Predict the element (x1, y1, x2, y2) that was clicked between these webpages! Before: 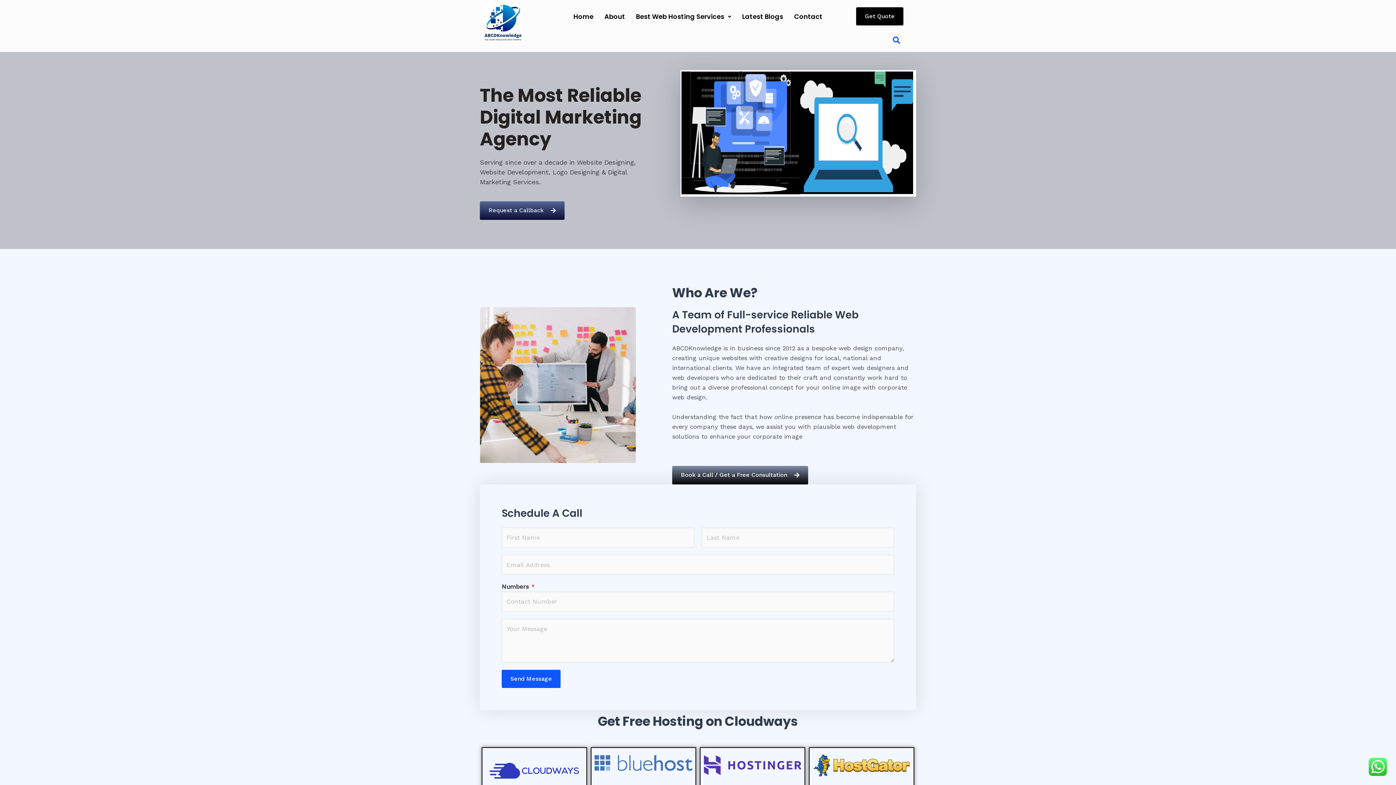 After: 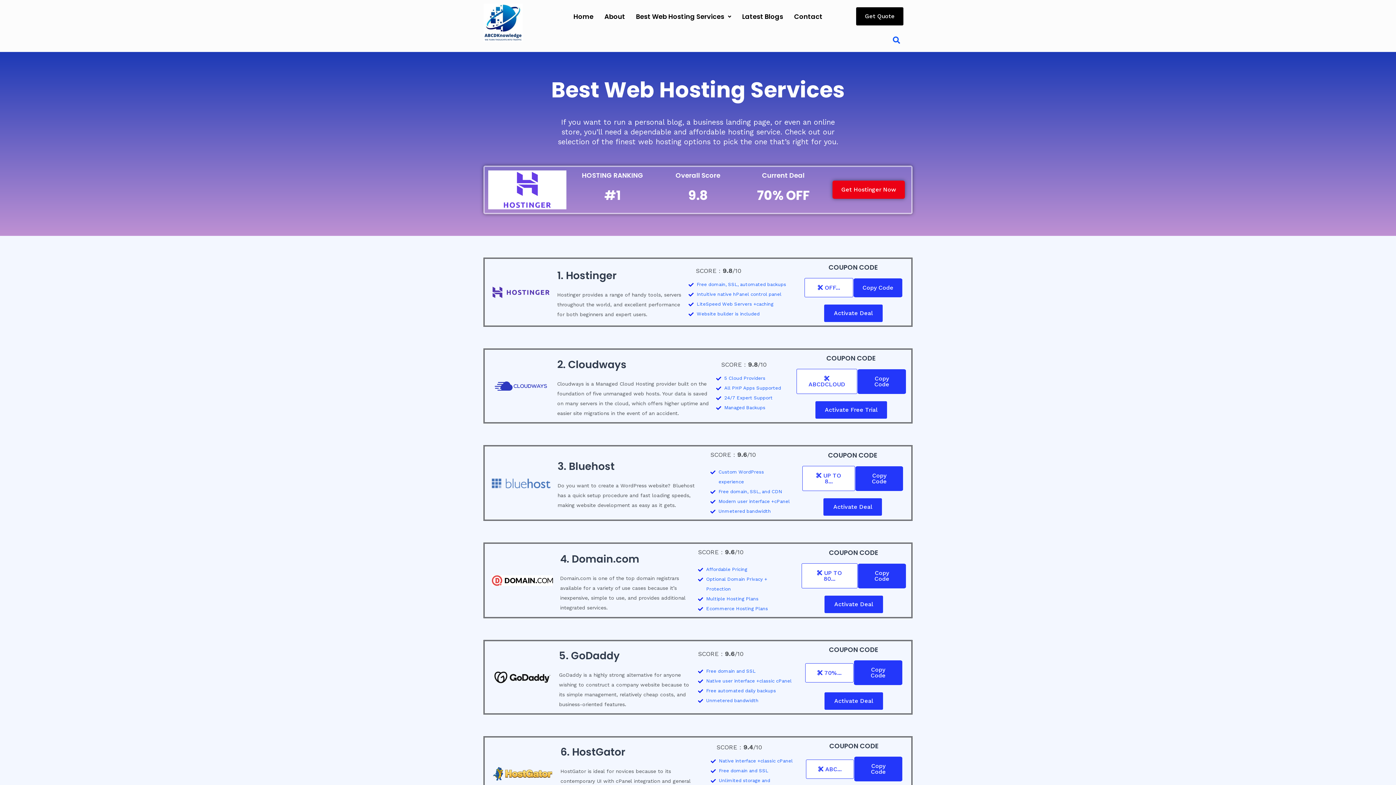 Action: bbox: (630, 8, 736, 25) label: Best Web Hosting Services